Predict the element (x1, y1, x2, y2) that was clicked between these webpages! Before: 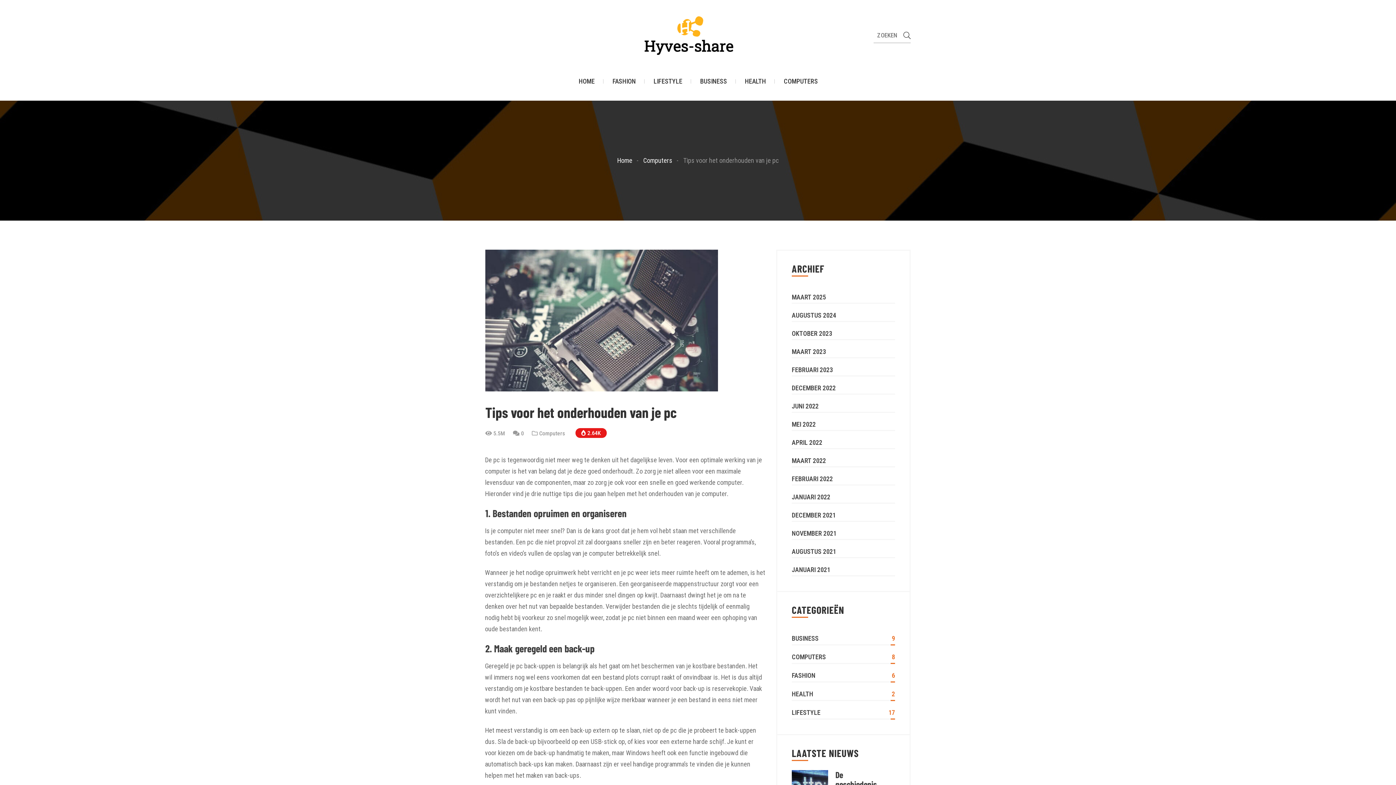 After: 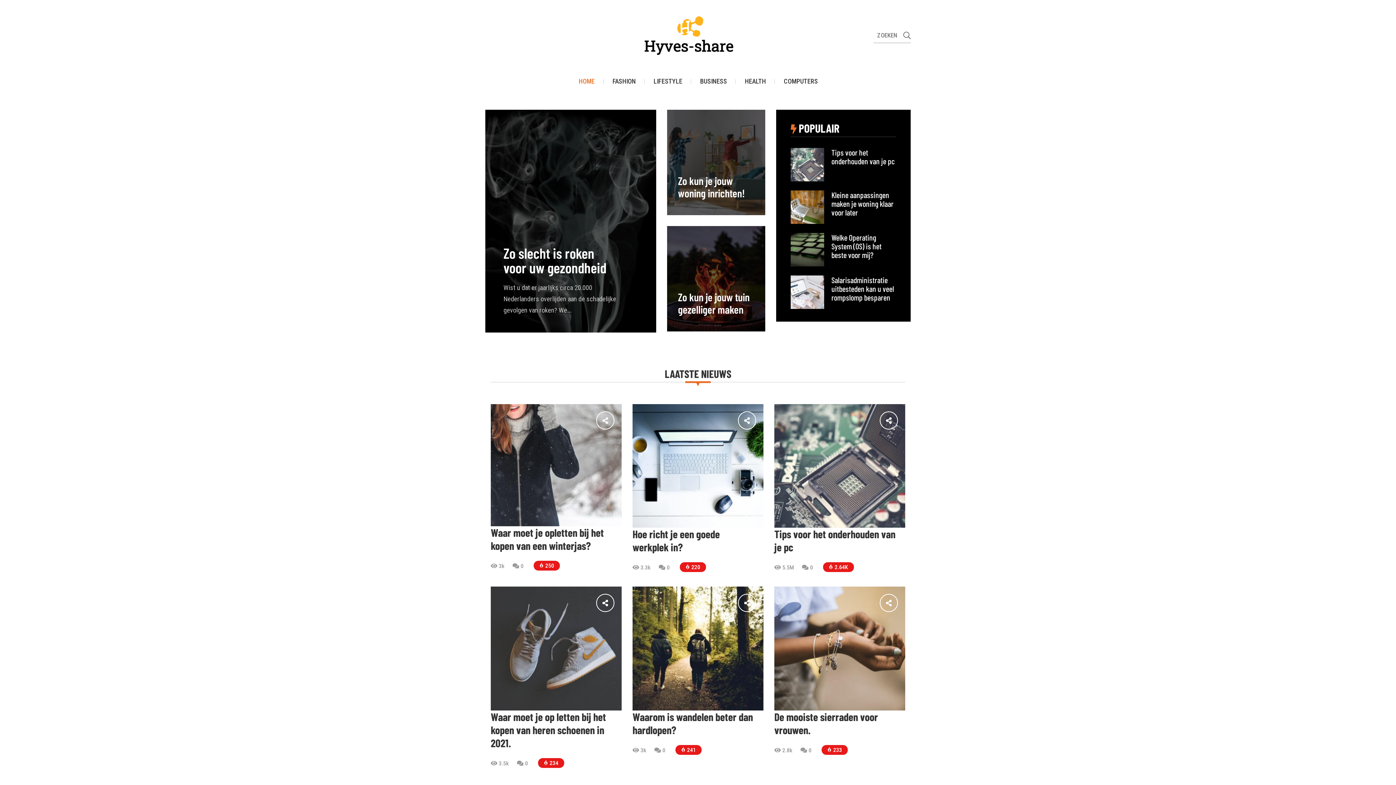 Action: bbox: (570, 79, 603, 83) label: HOME